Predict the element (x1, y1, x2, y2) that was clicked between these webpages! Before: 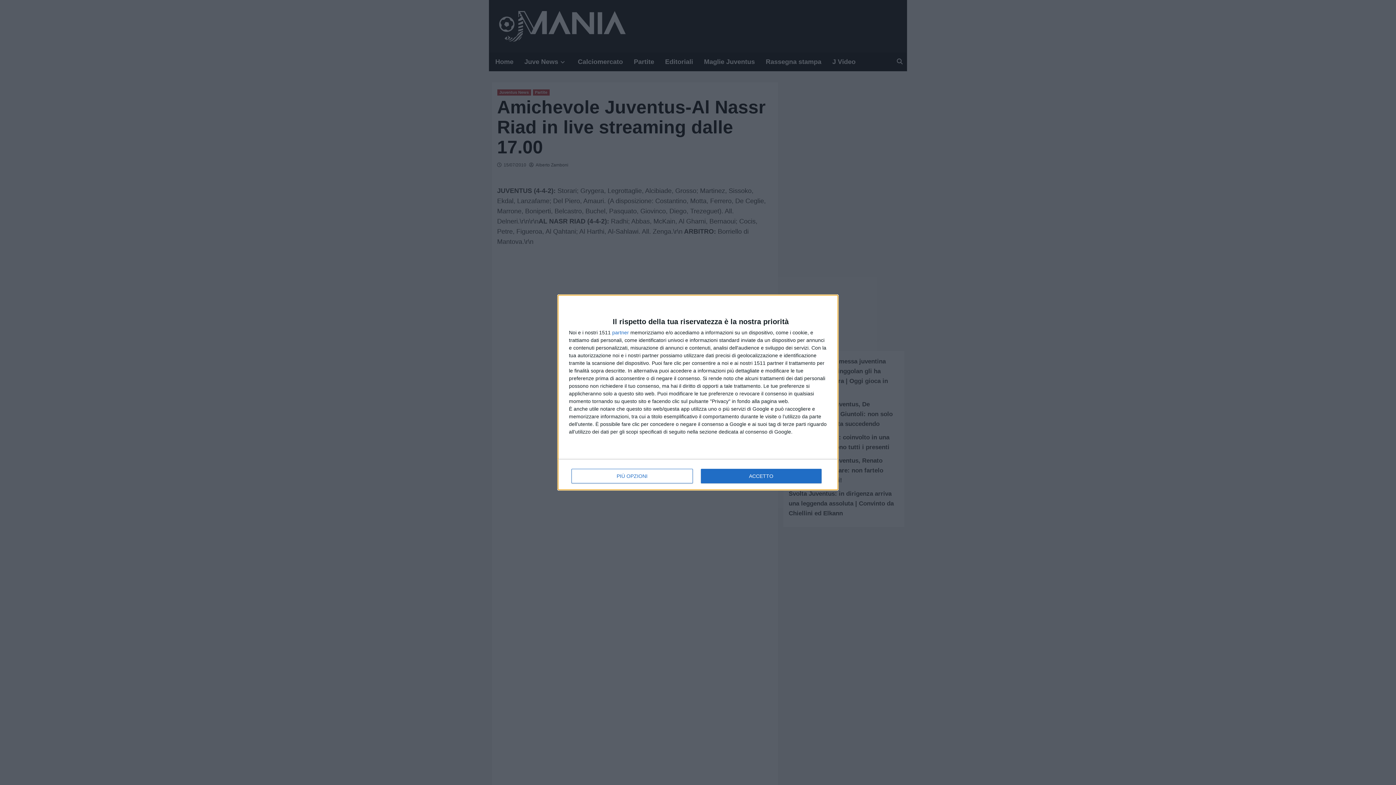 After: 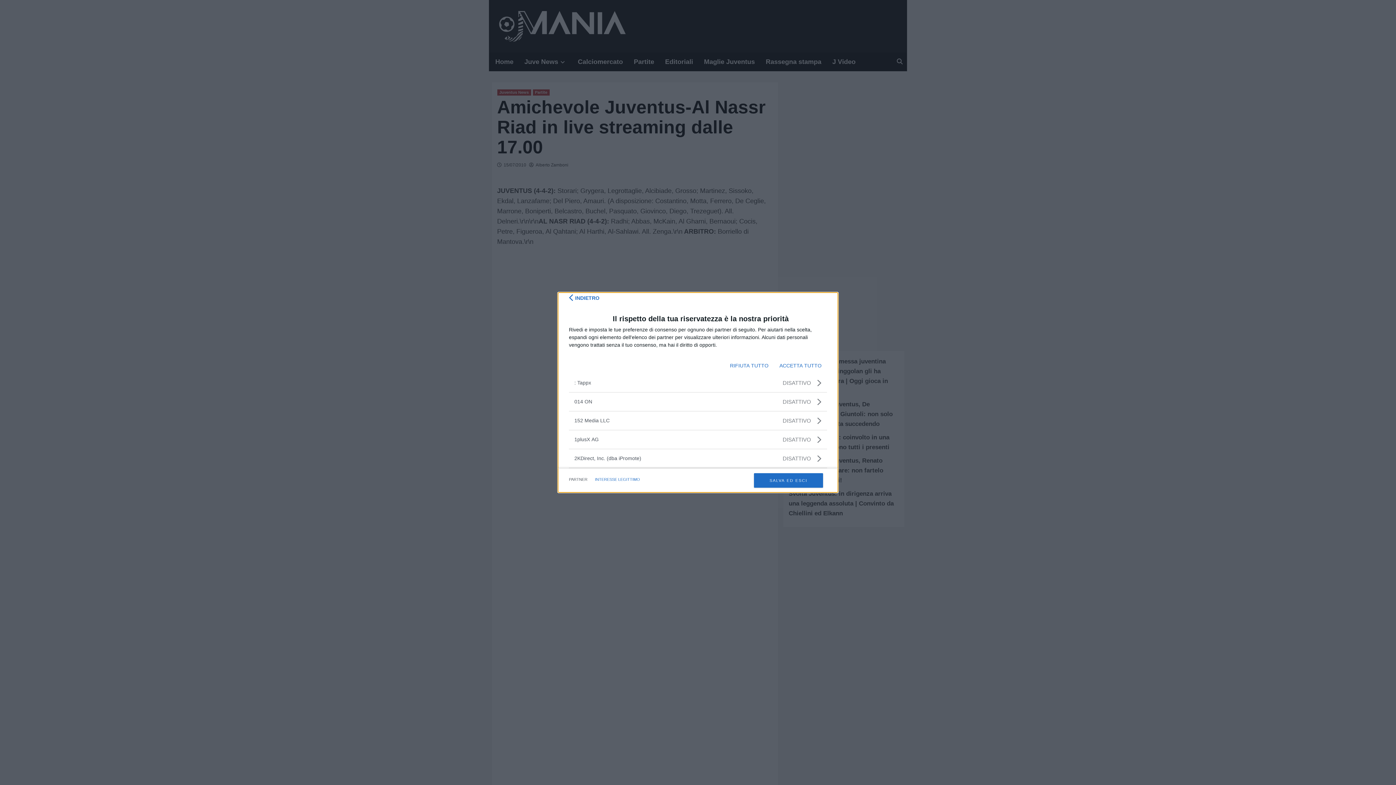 Action: bbox: (612, 330, 629, 335) label: partner